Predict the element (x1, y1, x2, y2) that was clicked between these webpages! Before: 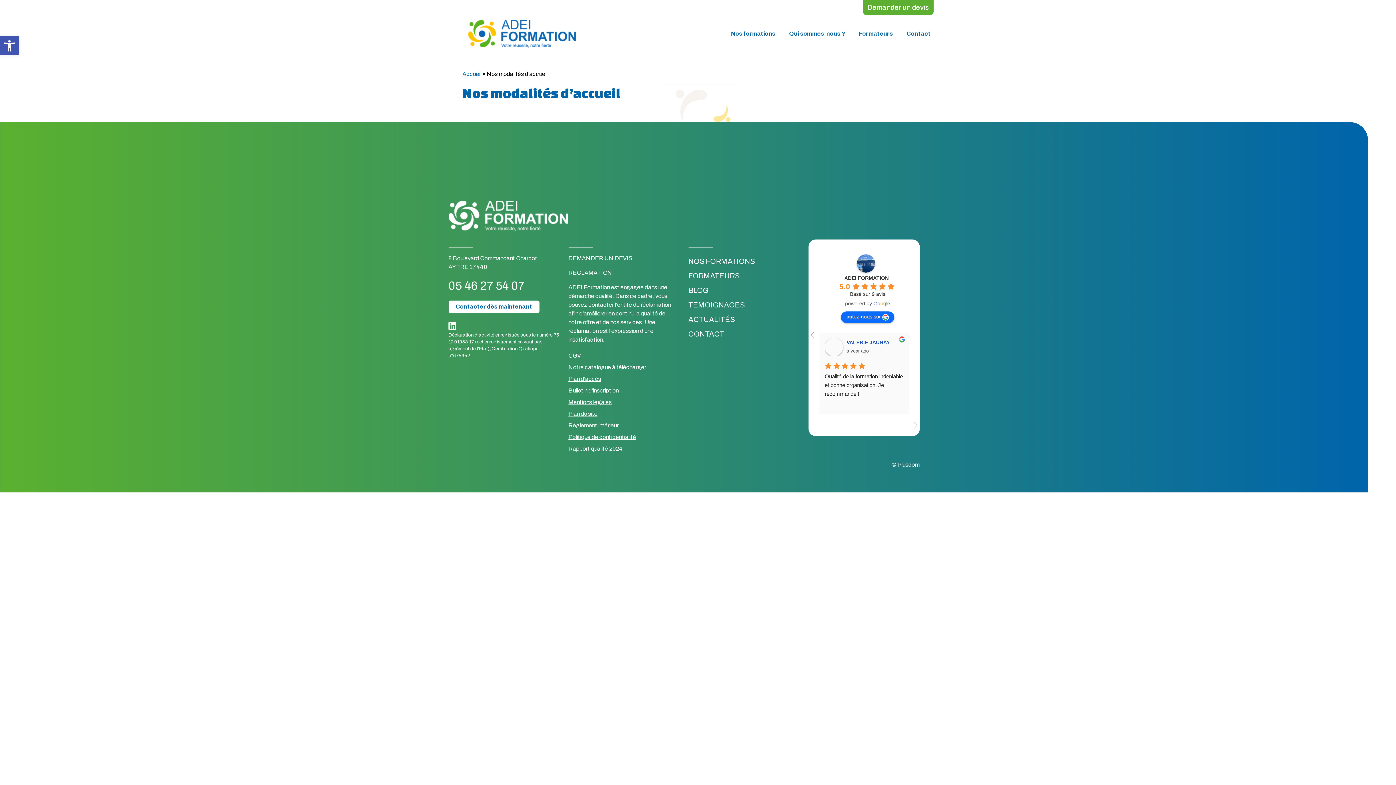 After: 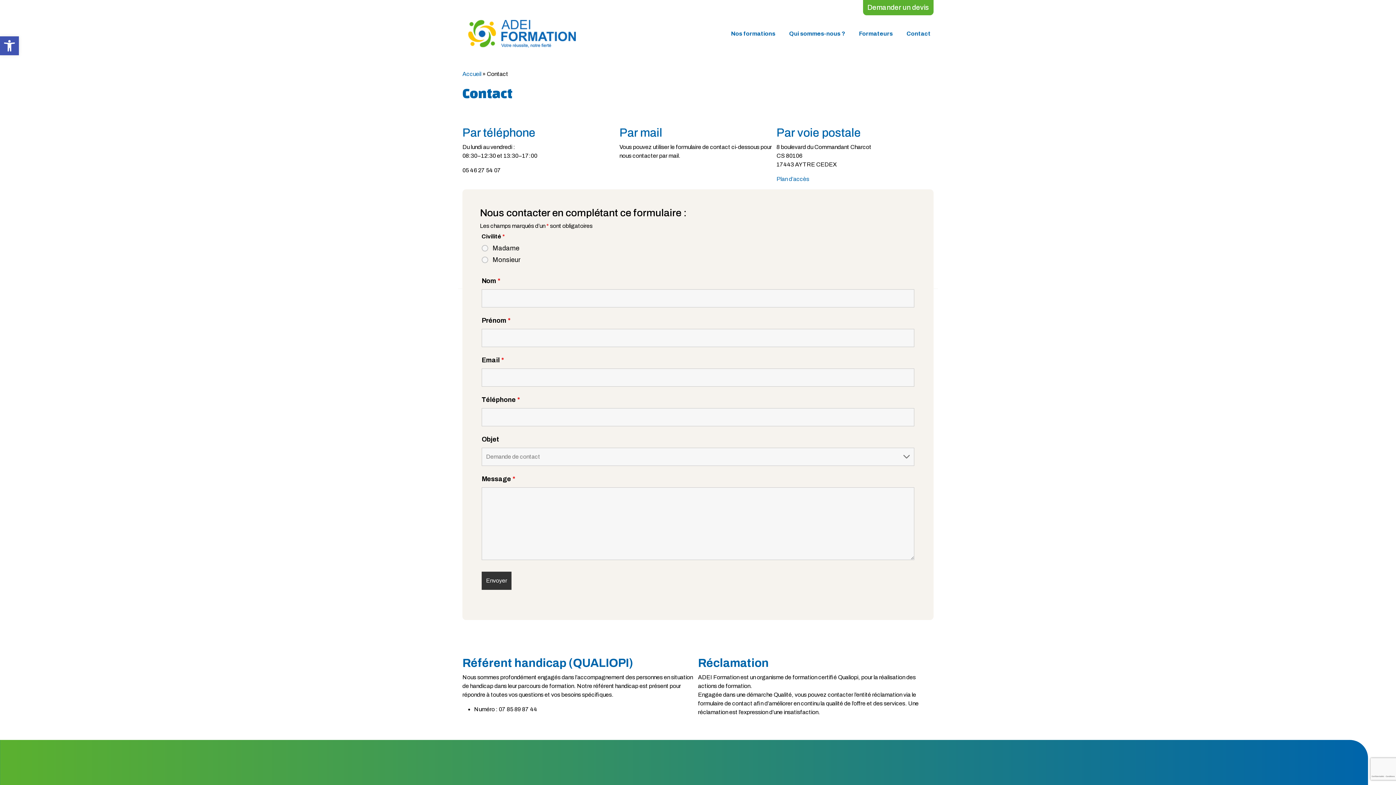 Action: label: CONTACT bbox: (688, 330, 724, 338)